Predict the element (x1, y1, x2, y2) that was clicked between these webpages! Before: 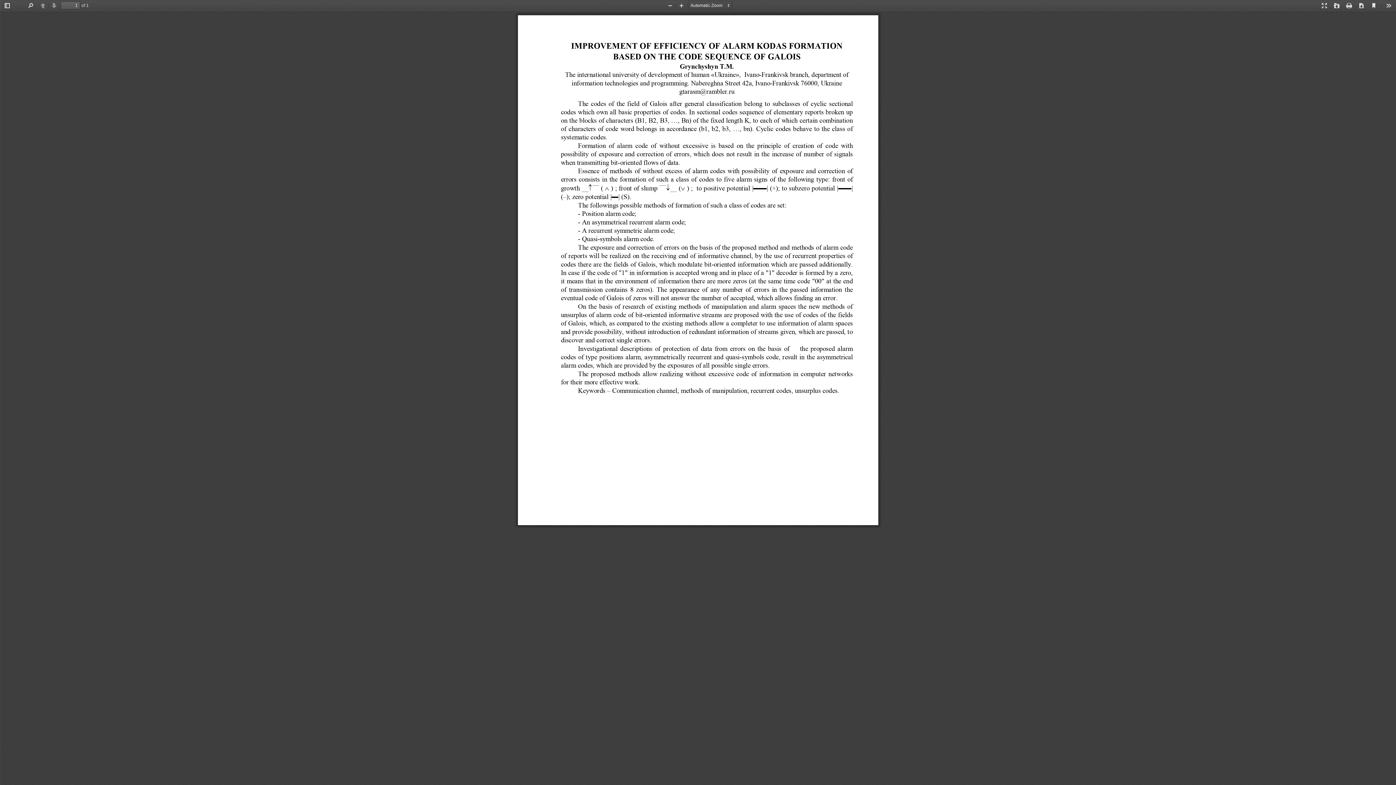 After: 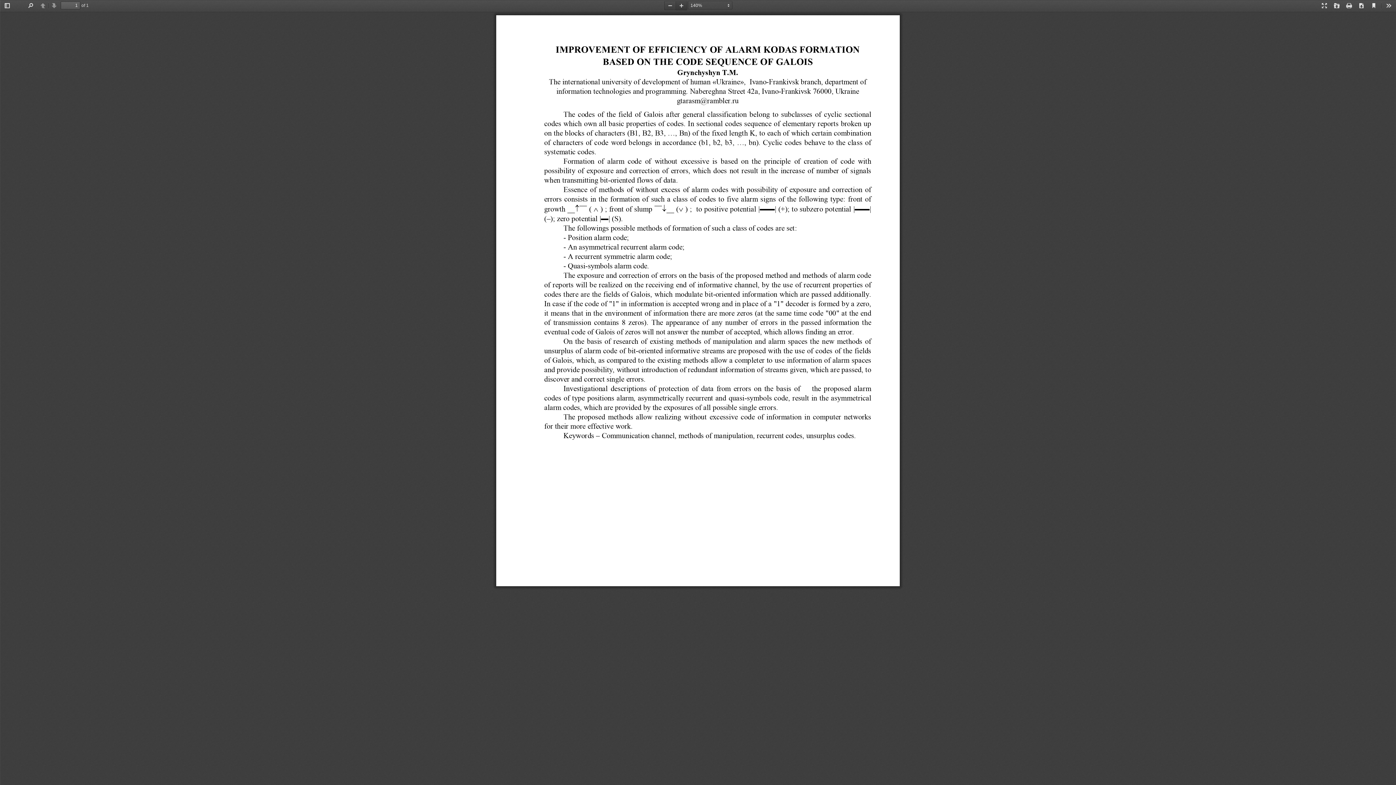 Action: bbox: (675, 1, 687, 10) label: Zoom In